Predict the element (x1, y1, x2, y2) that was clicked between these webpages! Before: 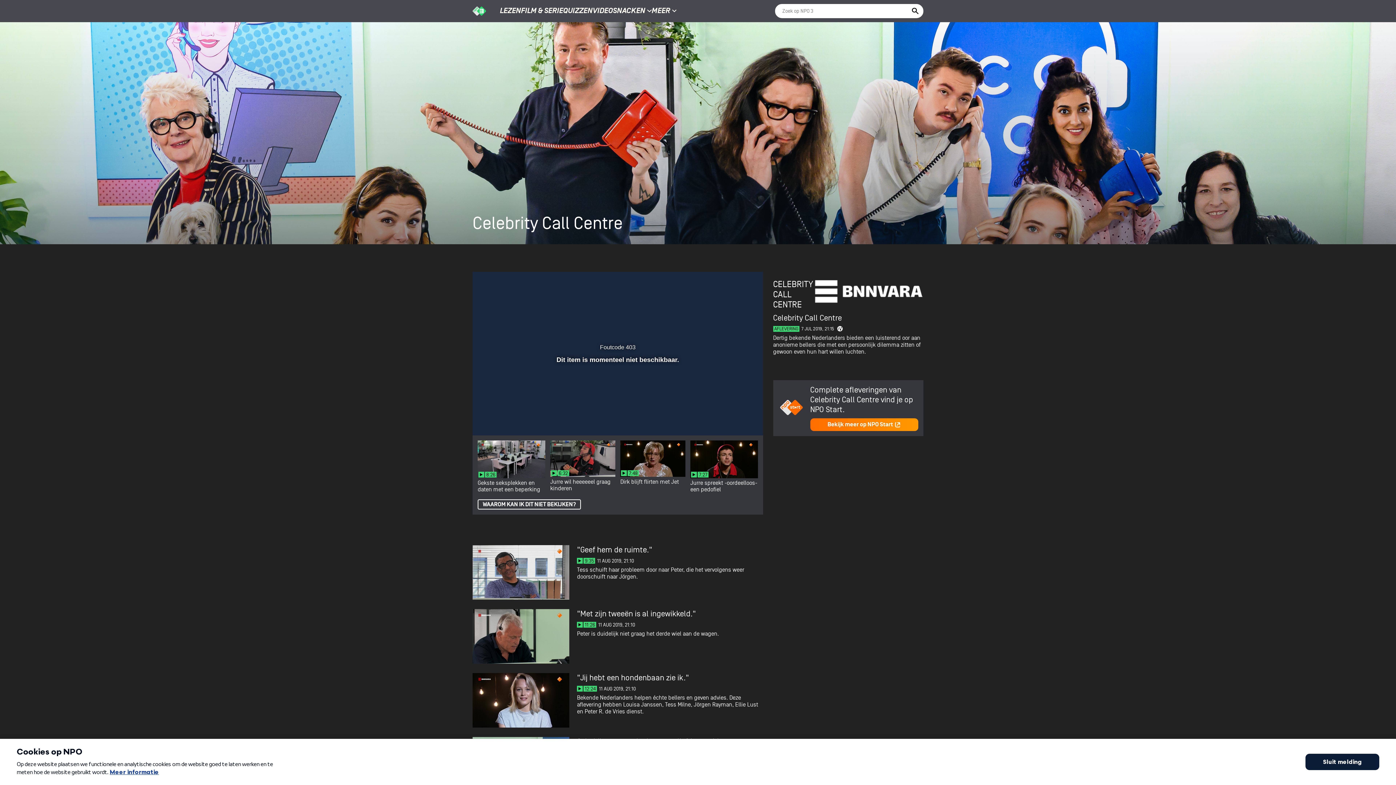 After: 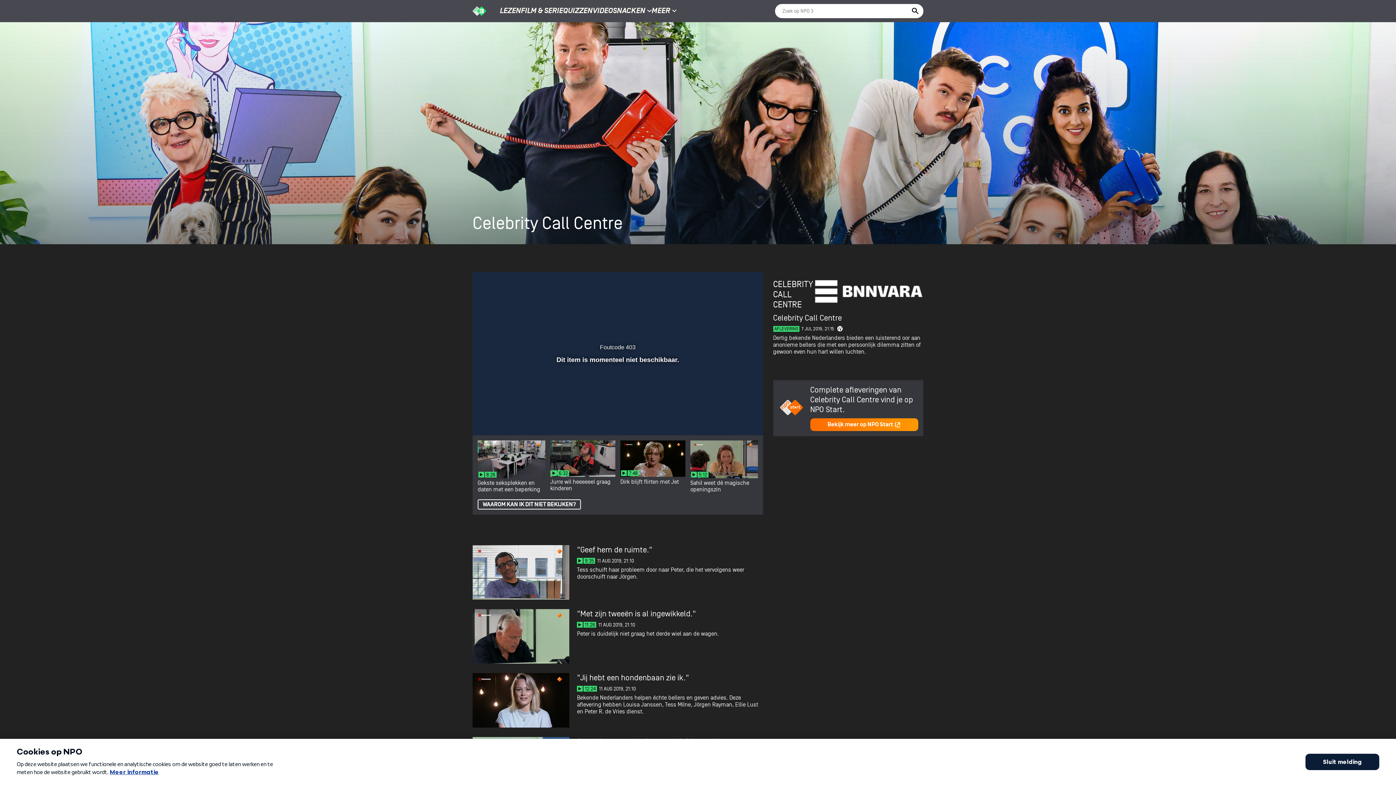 Action: bbox: (690, 440, 758, 494)